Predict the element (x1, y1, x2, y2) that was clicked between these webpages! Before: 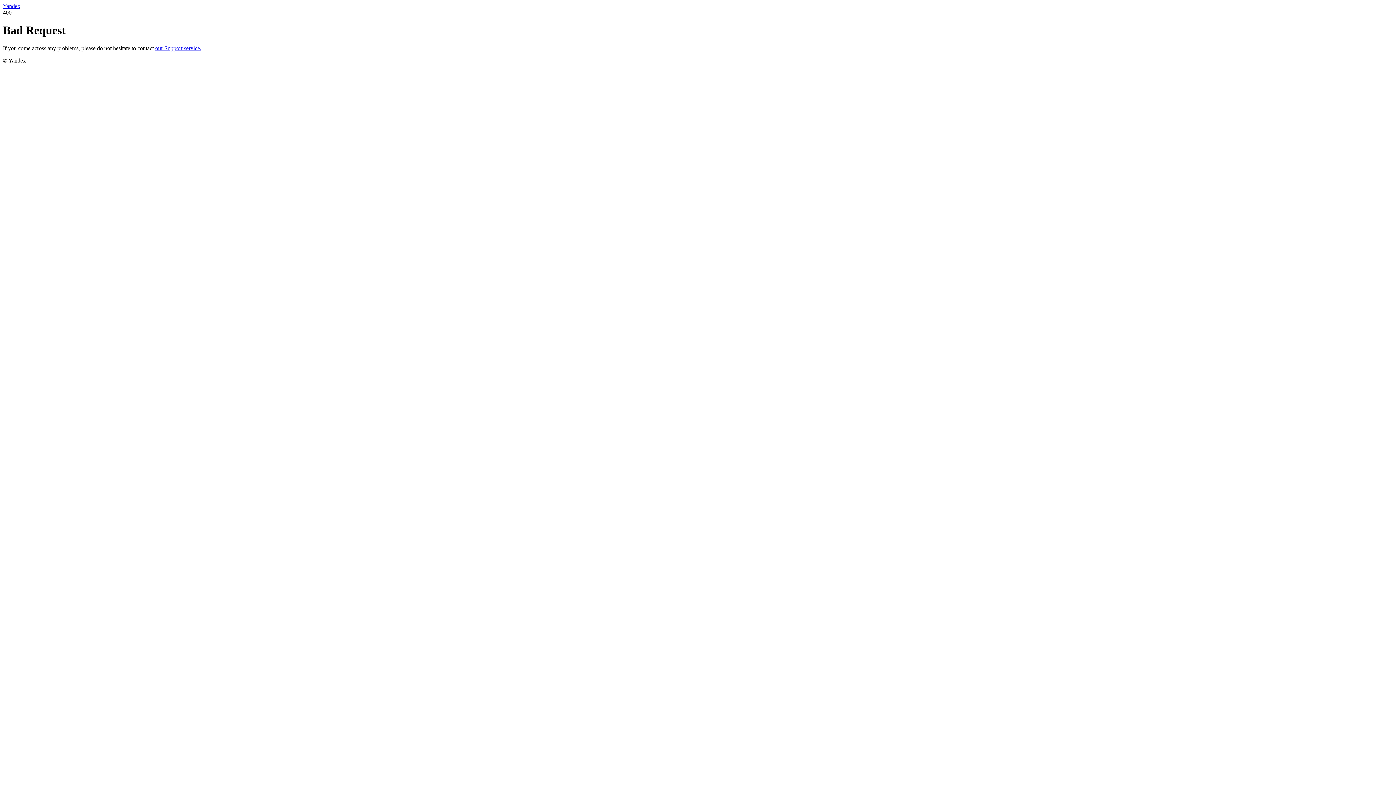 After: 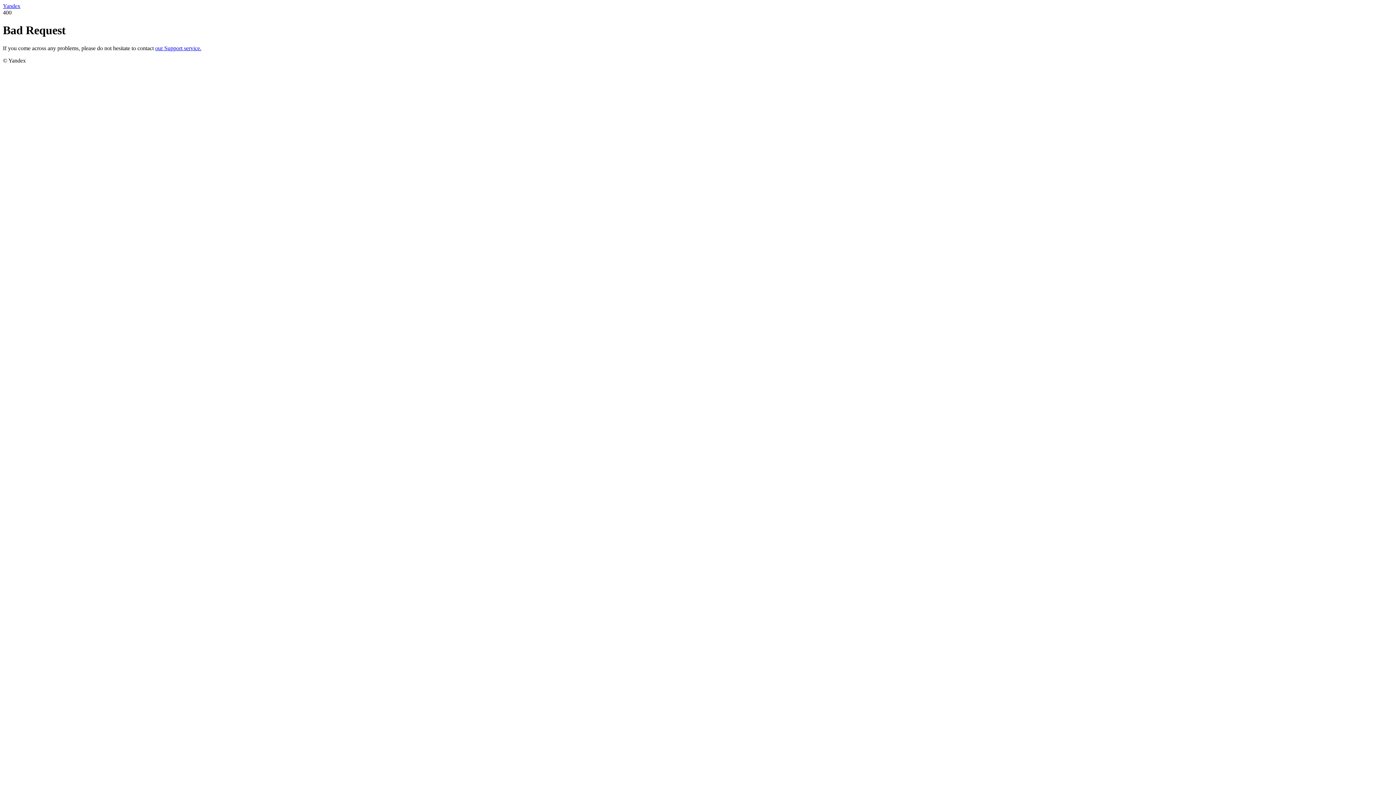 Action: bbox: (155, 45, 201, 51) label: our Support service.